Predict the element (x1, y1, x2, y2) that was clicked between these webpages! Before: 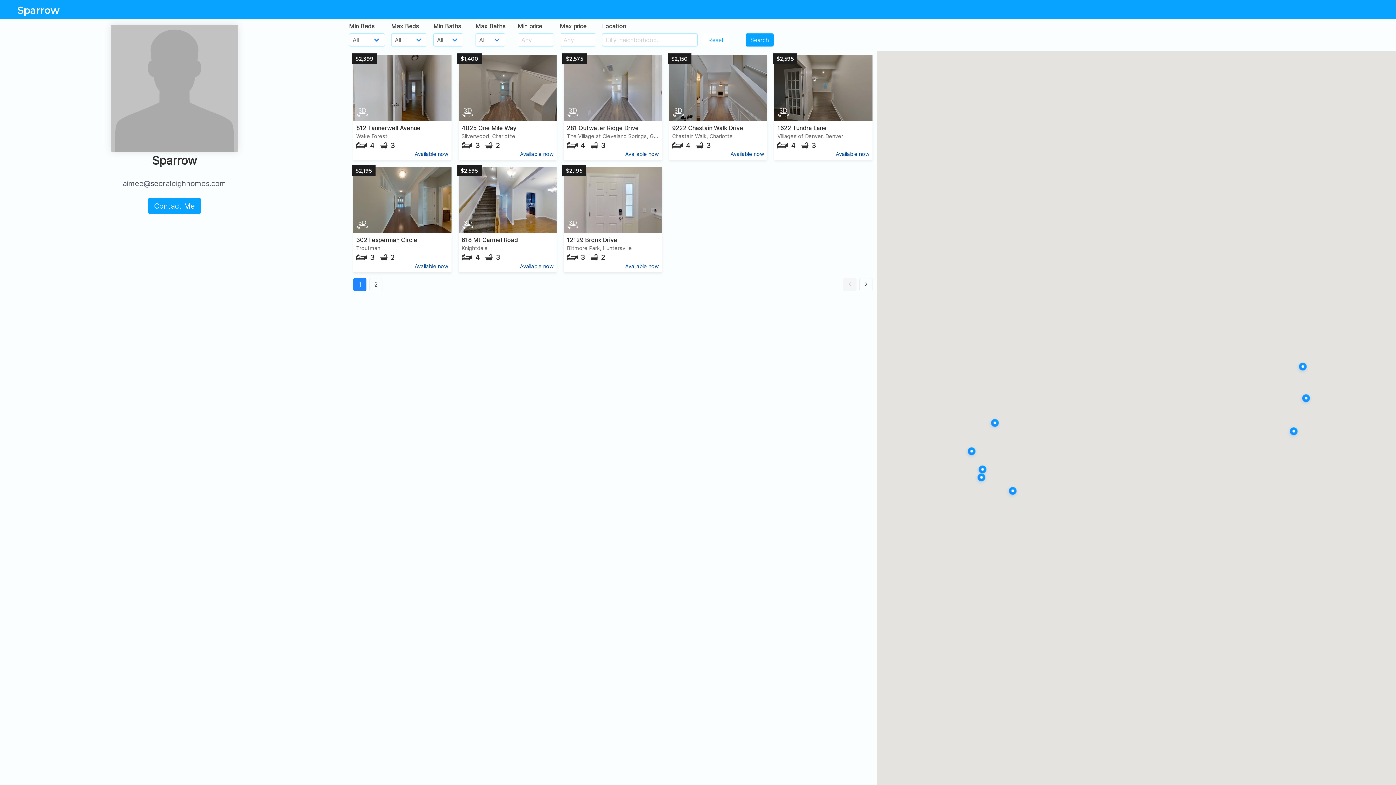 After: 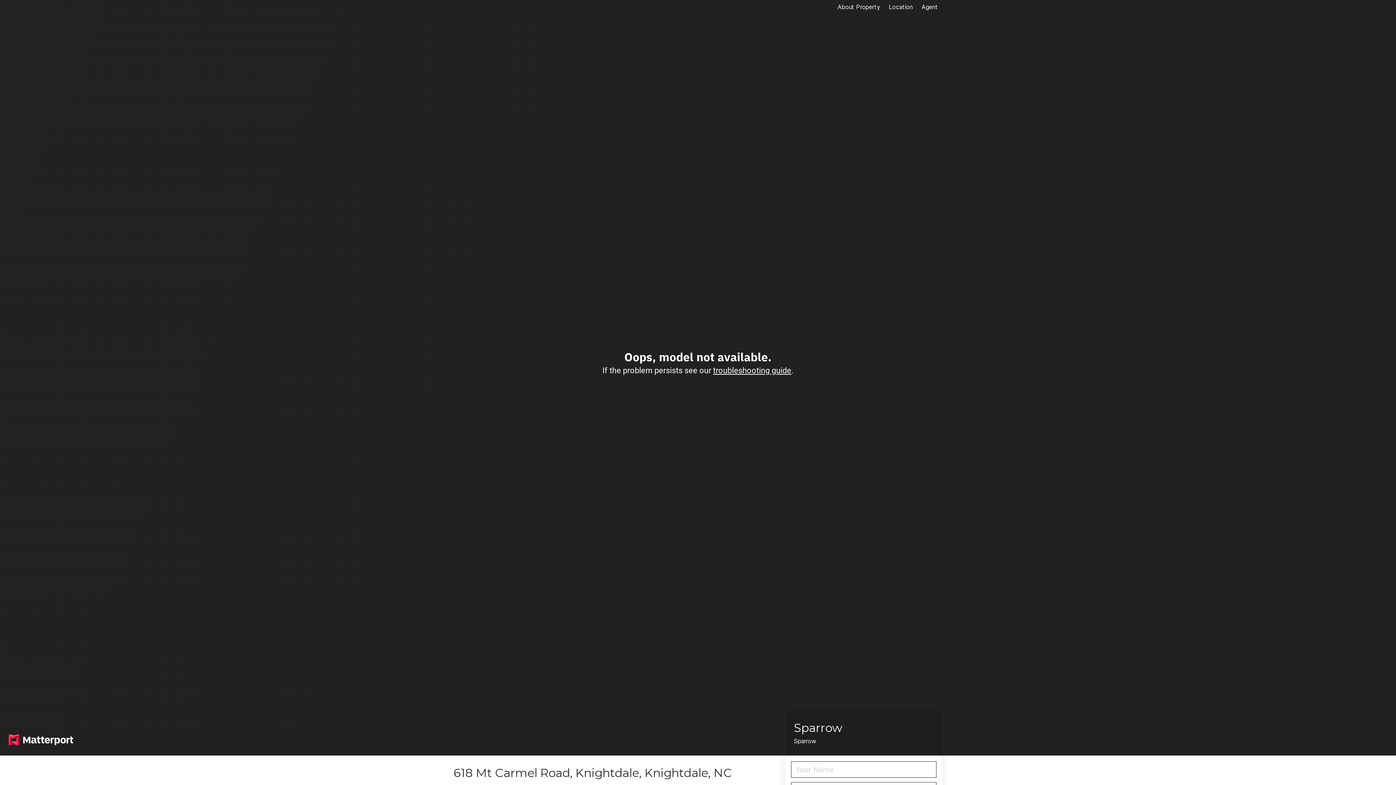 Action: bbox: (458, 167, 556, 272) label: $2,595

618 Mt Carmel Road

Knightdale

4
3

Available now